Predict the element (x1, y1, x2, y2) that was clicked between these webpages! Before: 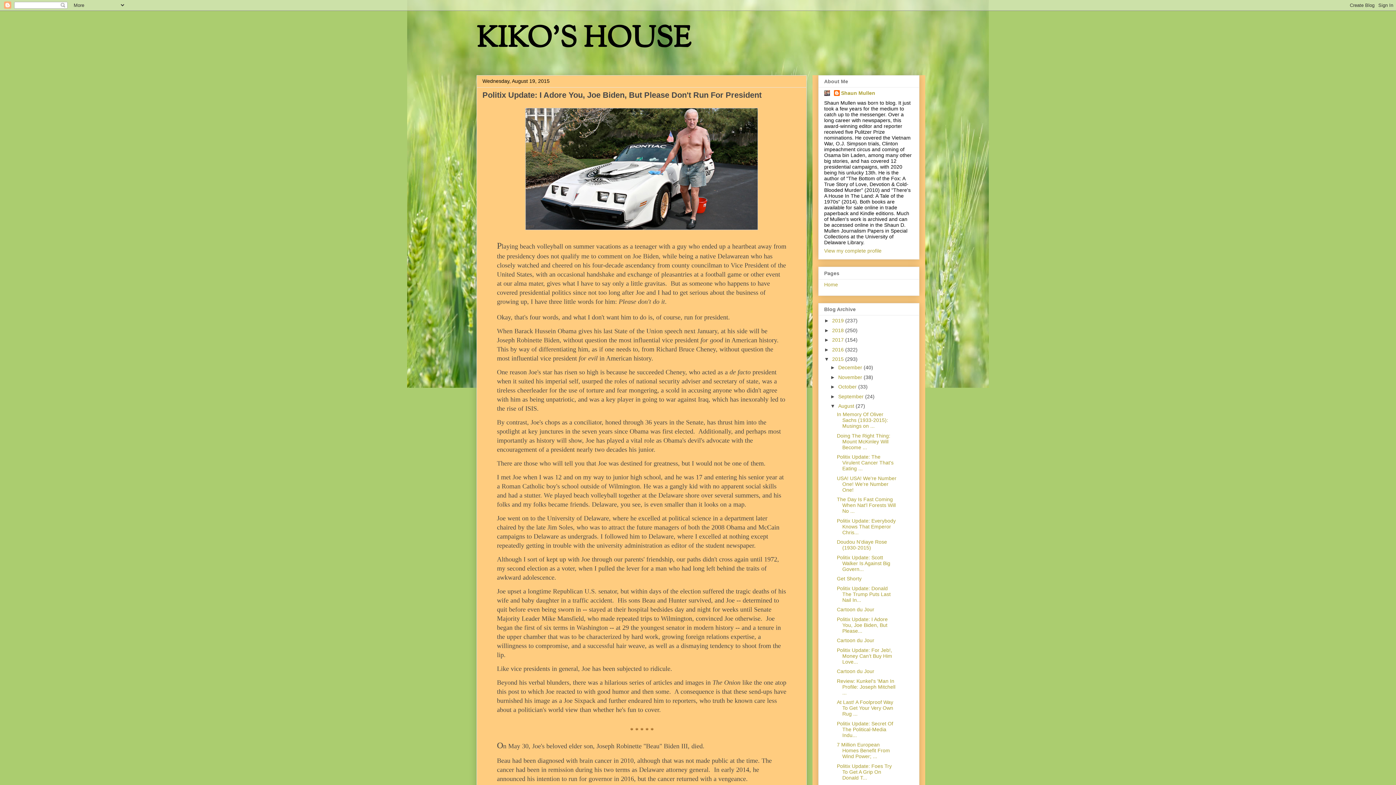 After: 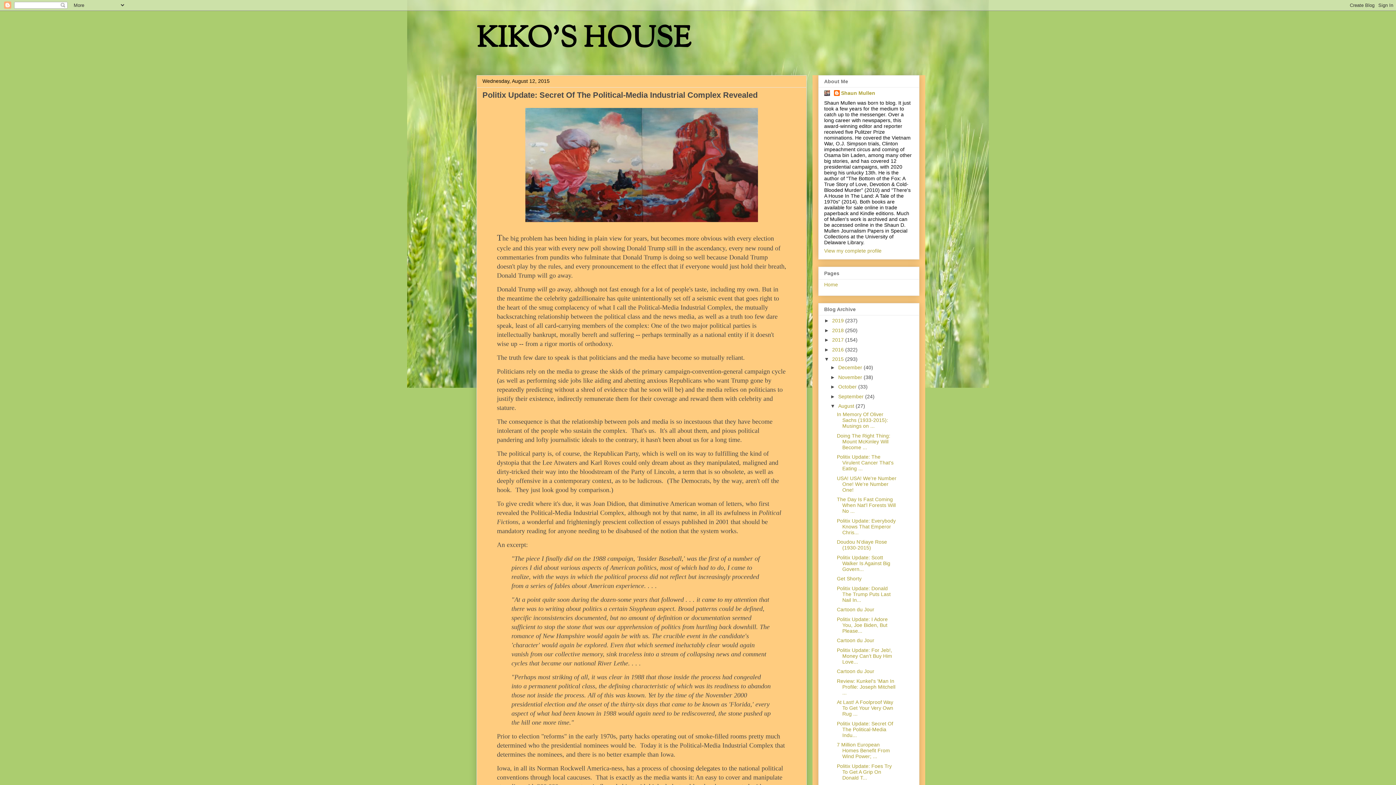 Action: bbox: (837, 720, 893, 738) label: Politix Update: Secret Of The Political-Media Indu...